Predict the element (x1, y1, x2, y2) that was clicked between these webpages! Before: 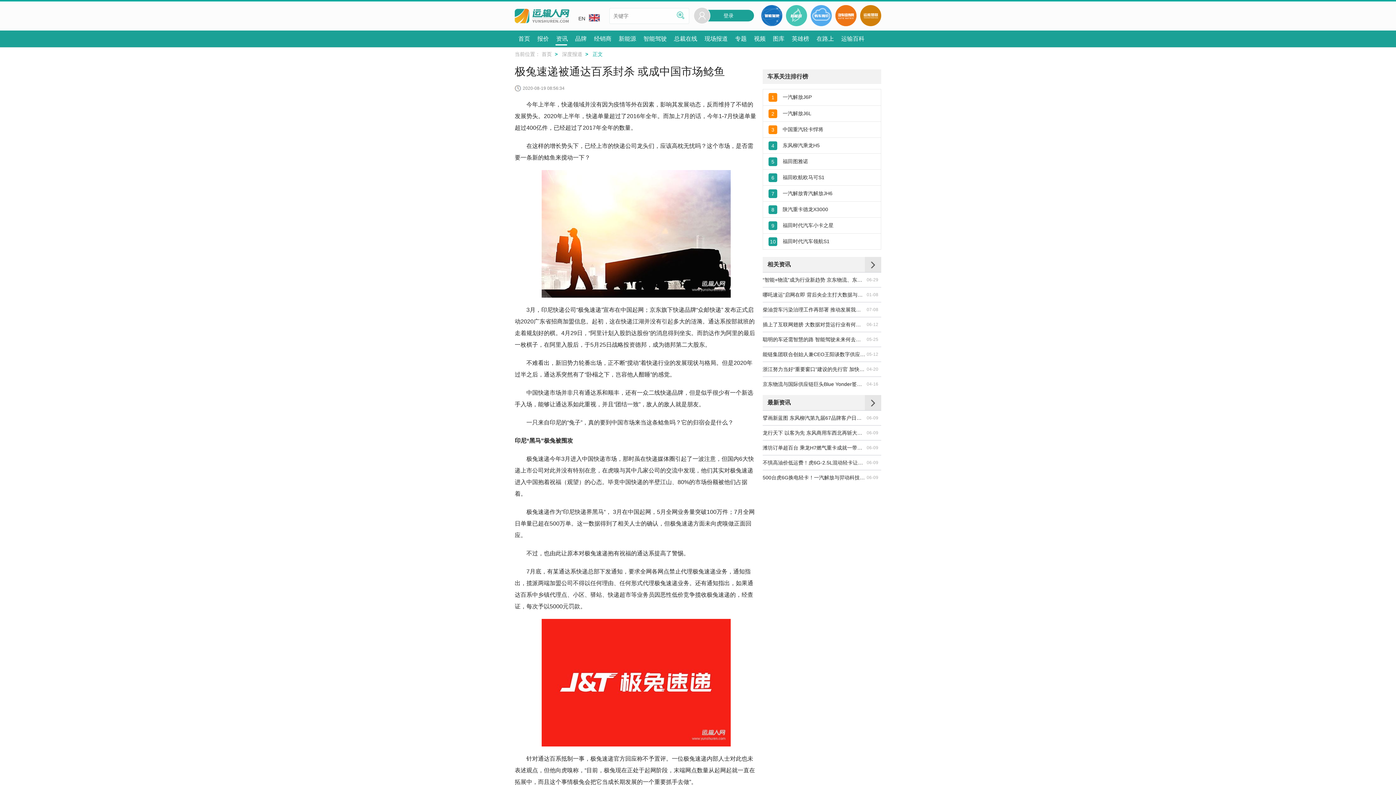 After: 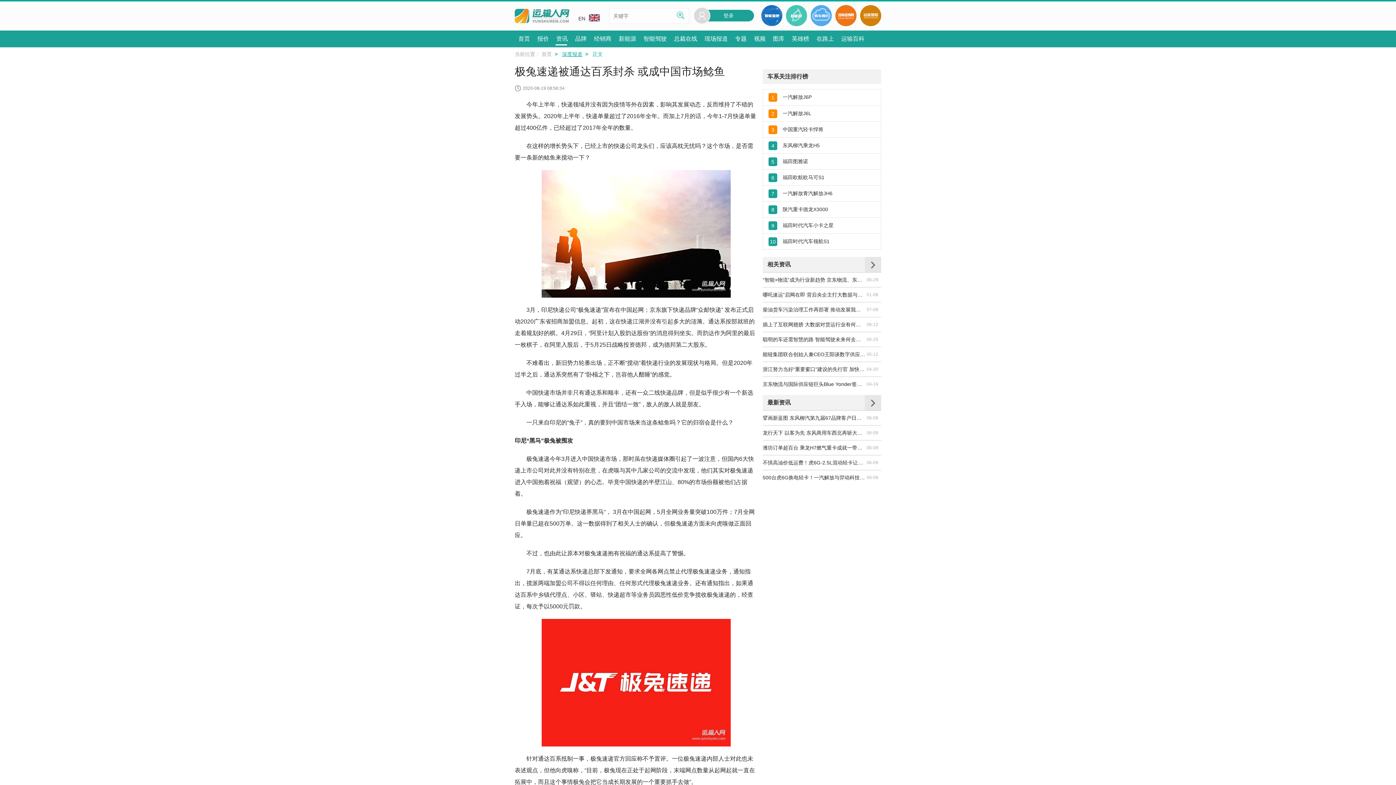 Action: label: 深度报道 bbox: (562, 51, 582, 57)